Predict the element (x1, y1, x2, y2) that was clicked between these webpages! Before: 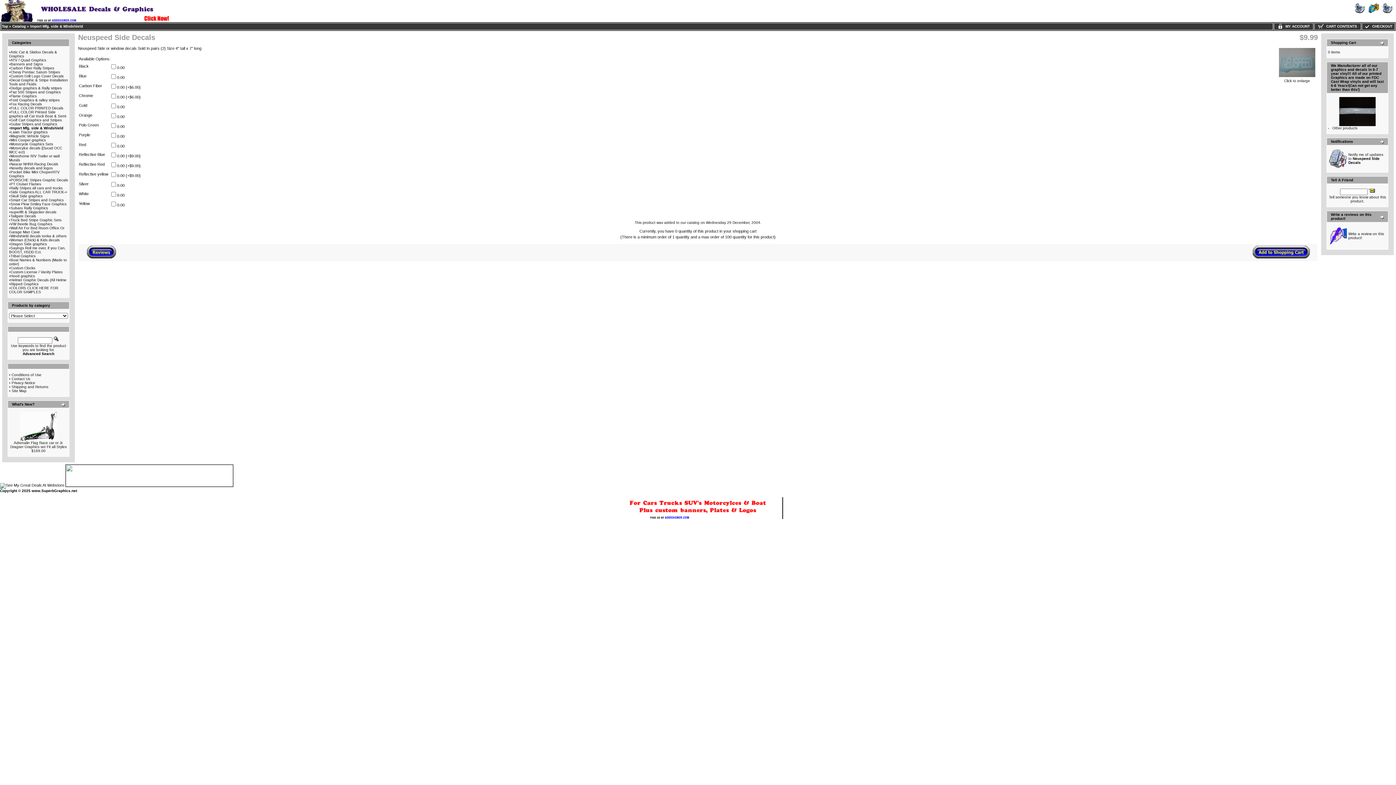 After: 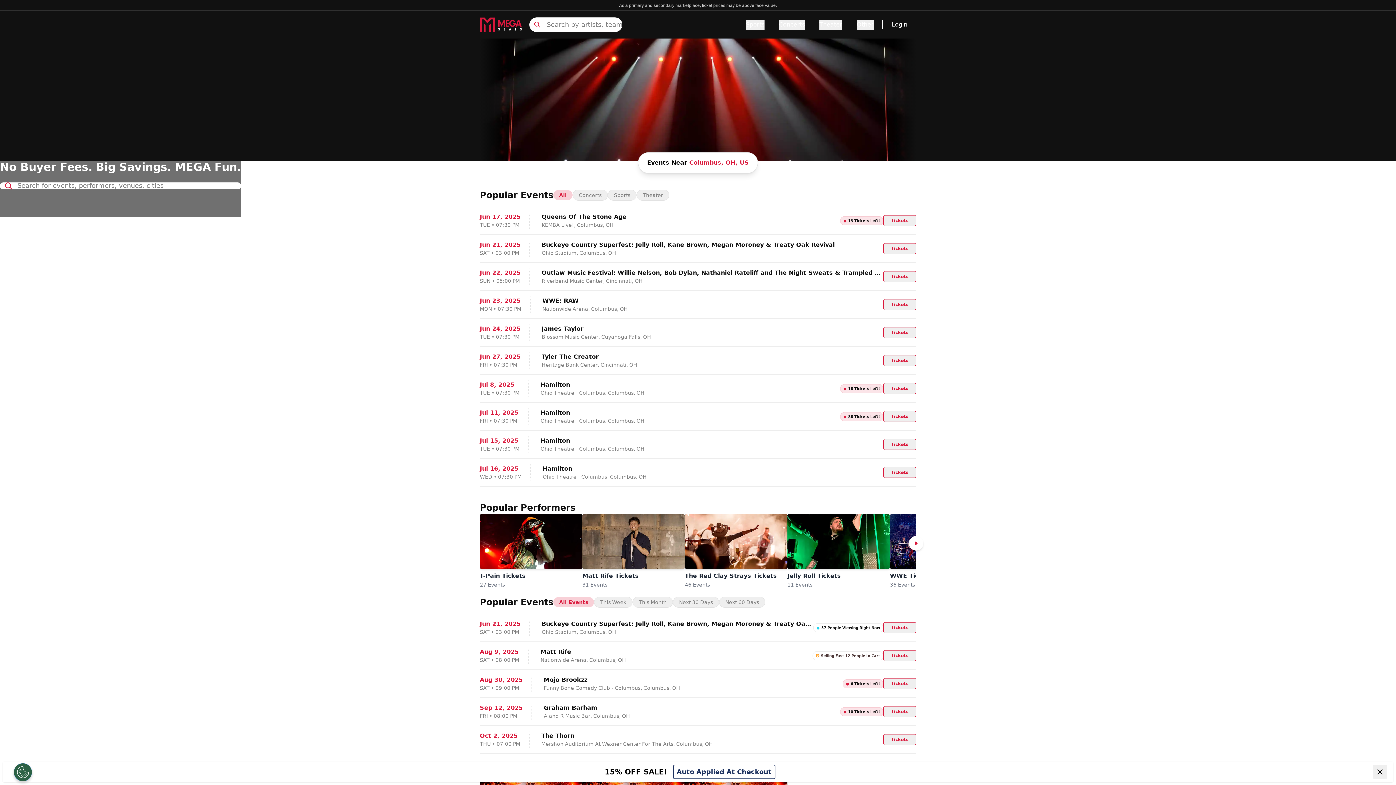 Action: bbox: (65, 483, 233, 487)